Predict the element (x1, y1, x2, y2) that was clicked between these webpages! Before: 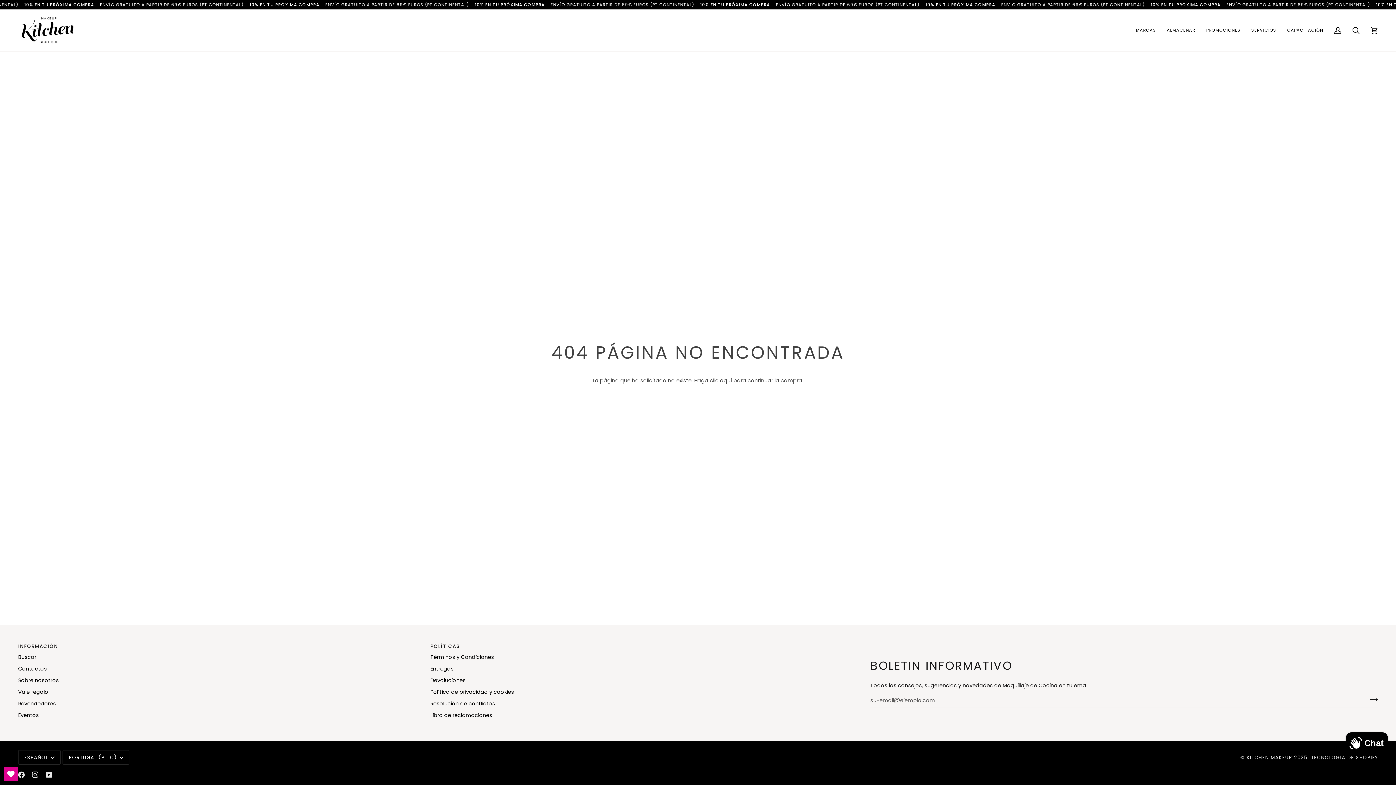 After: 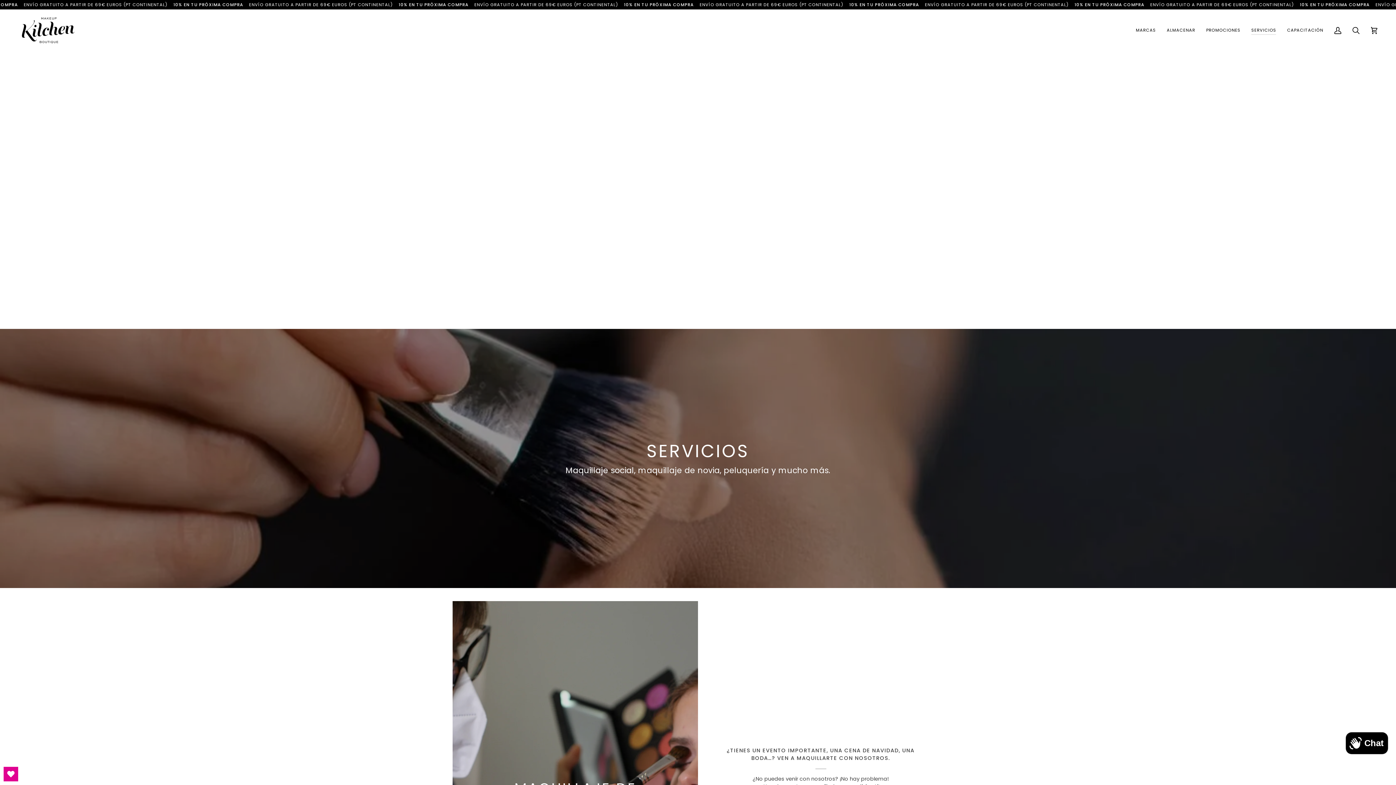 Action: label: SERVICIOS bbox: (1246, 9, 1282, 51)